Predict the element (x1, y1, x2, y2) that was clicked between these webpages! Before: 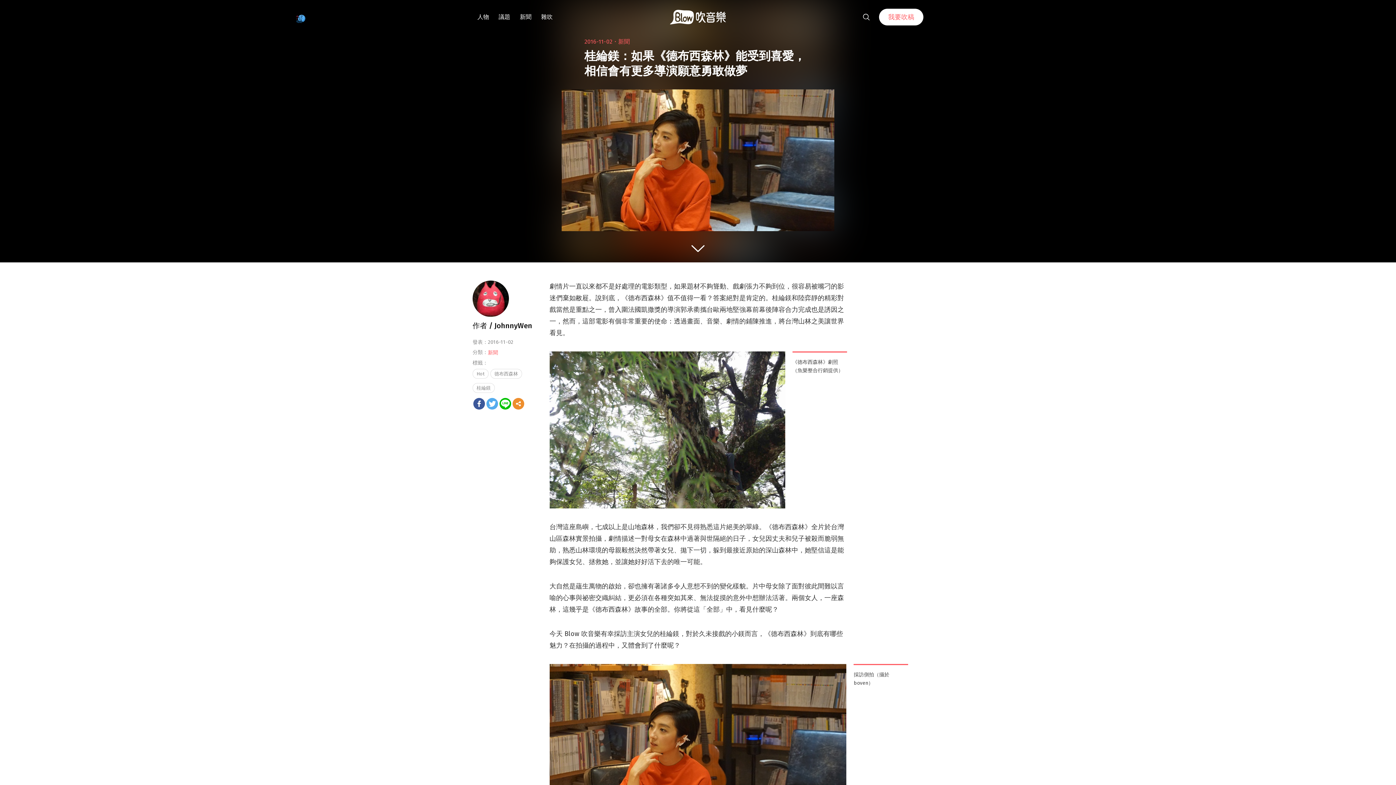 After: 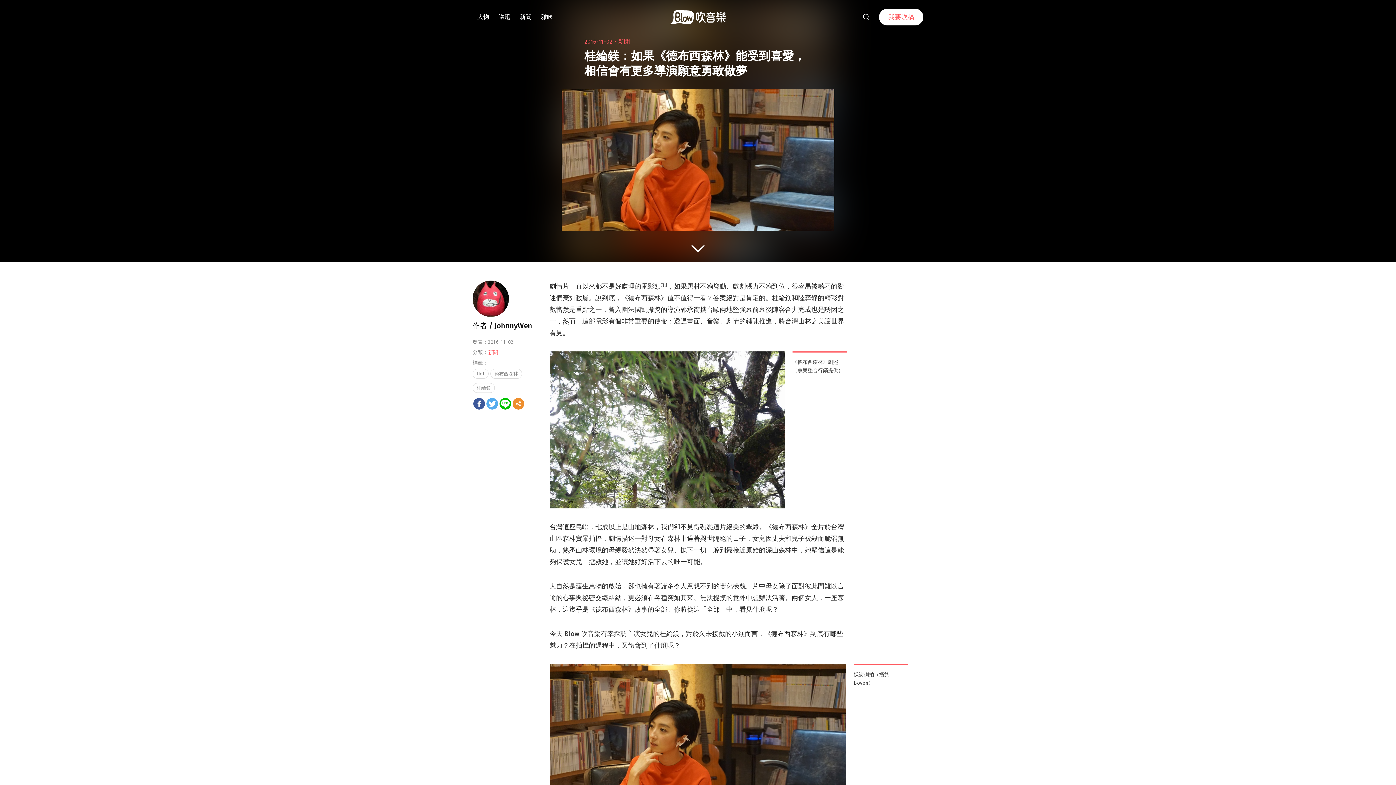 Action: bbox: (473, 398, 485, 409)